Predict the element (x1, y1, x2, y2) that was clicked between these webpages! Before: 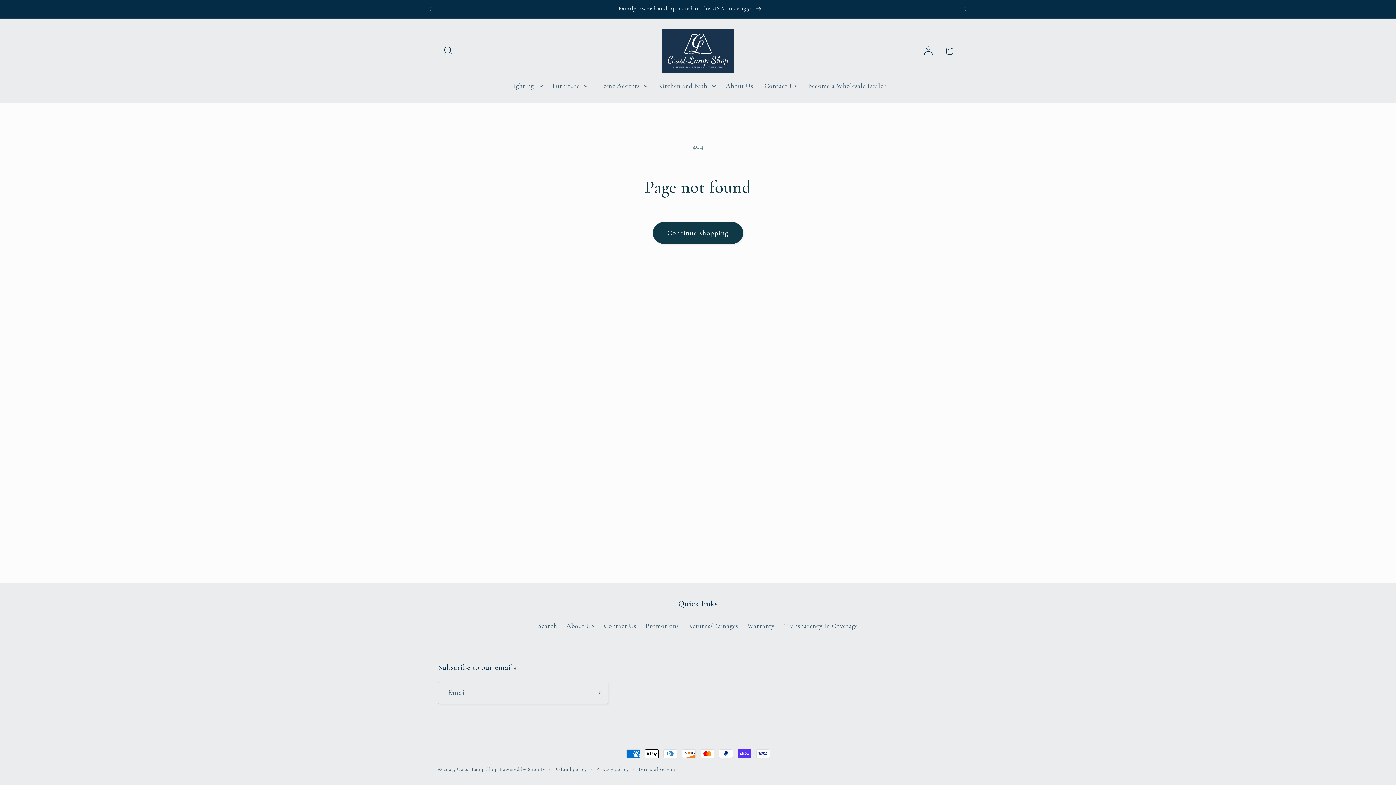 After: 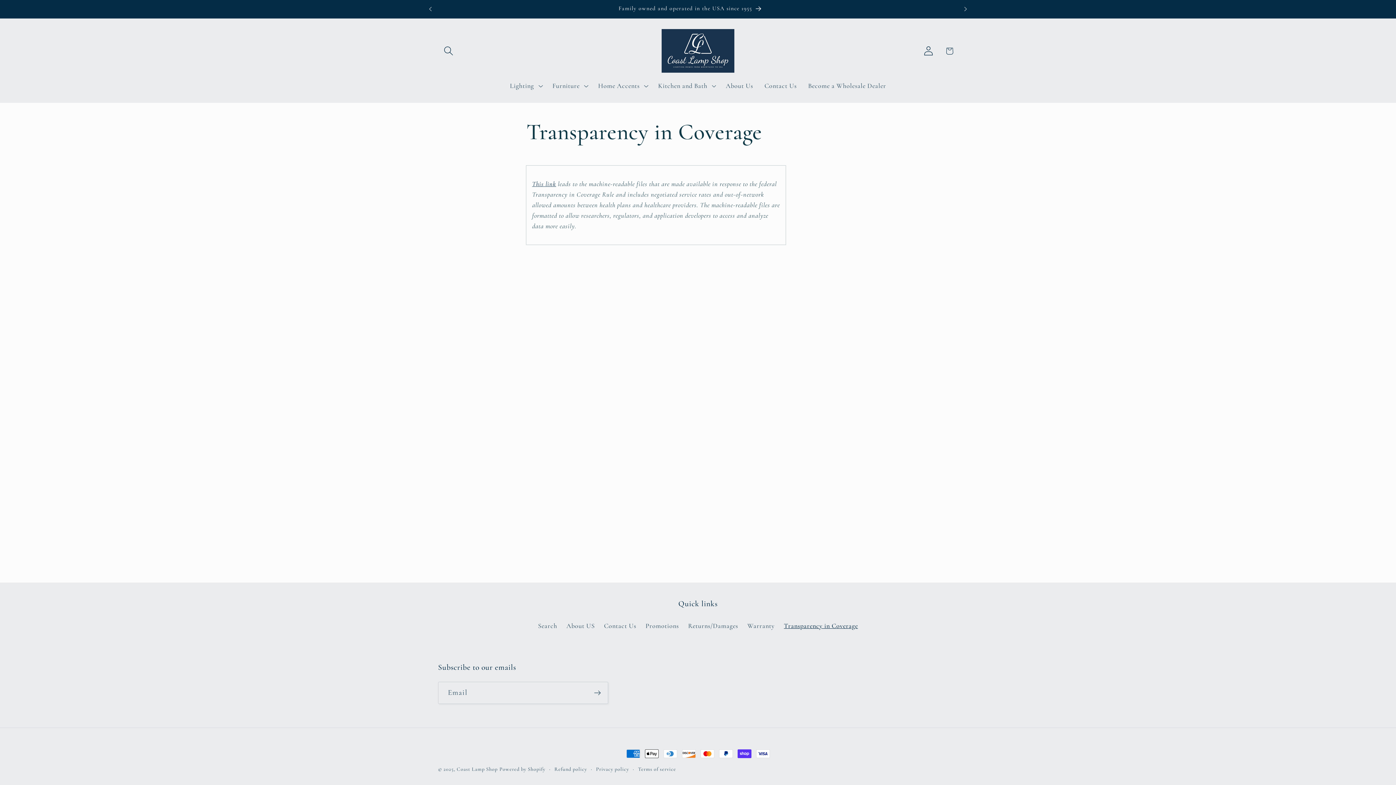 Action: label: Transparency in Coverage bbox: (784, 618, 858, 633)